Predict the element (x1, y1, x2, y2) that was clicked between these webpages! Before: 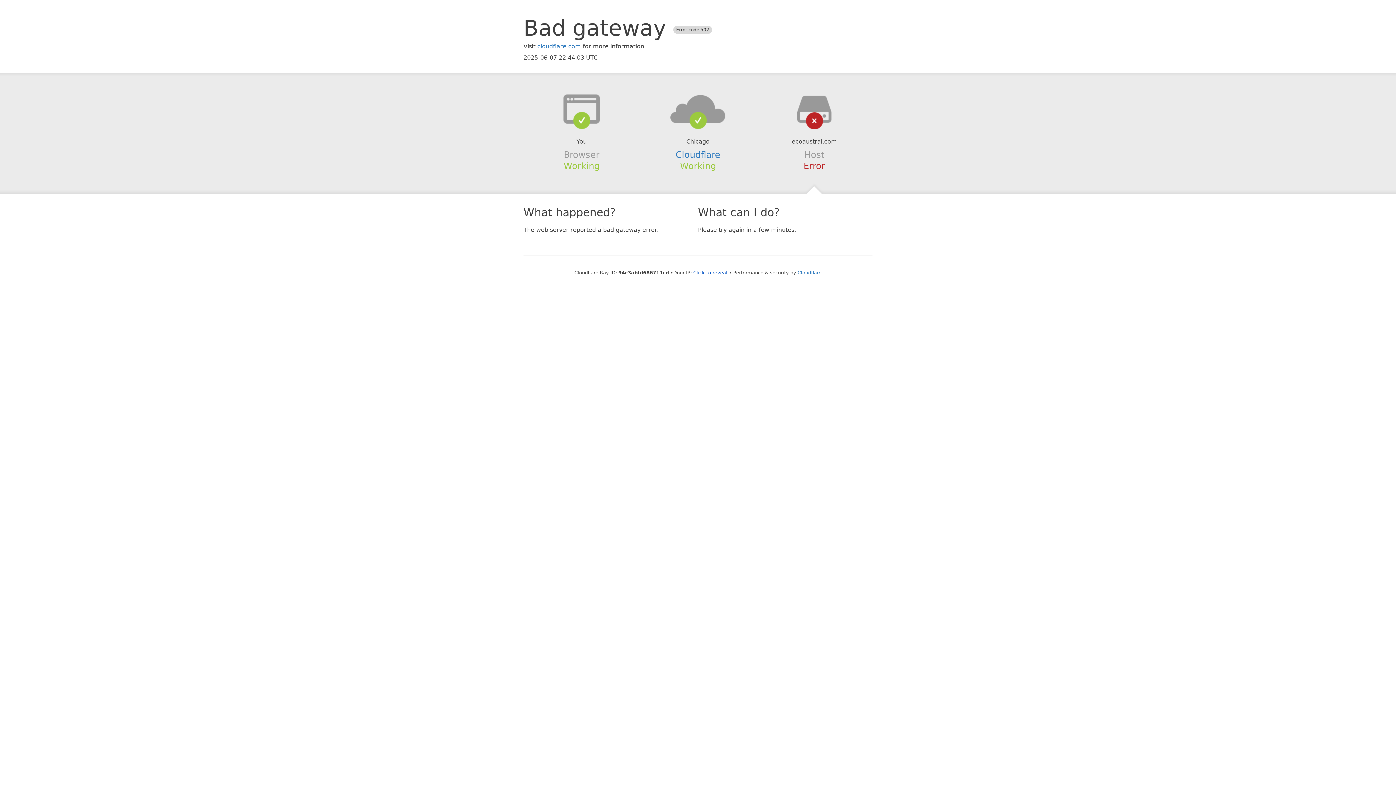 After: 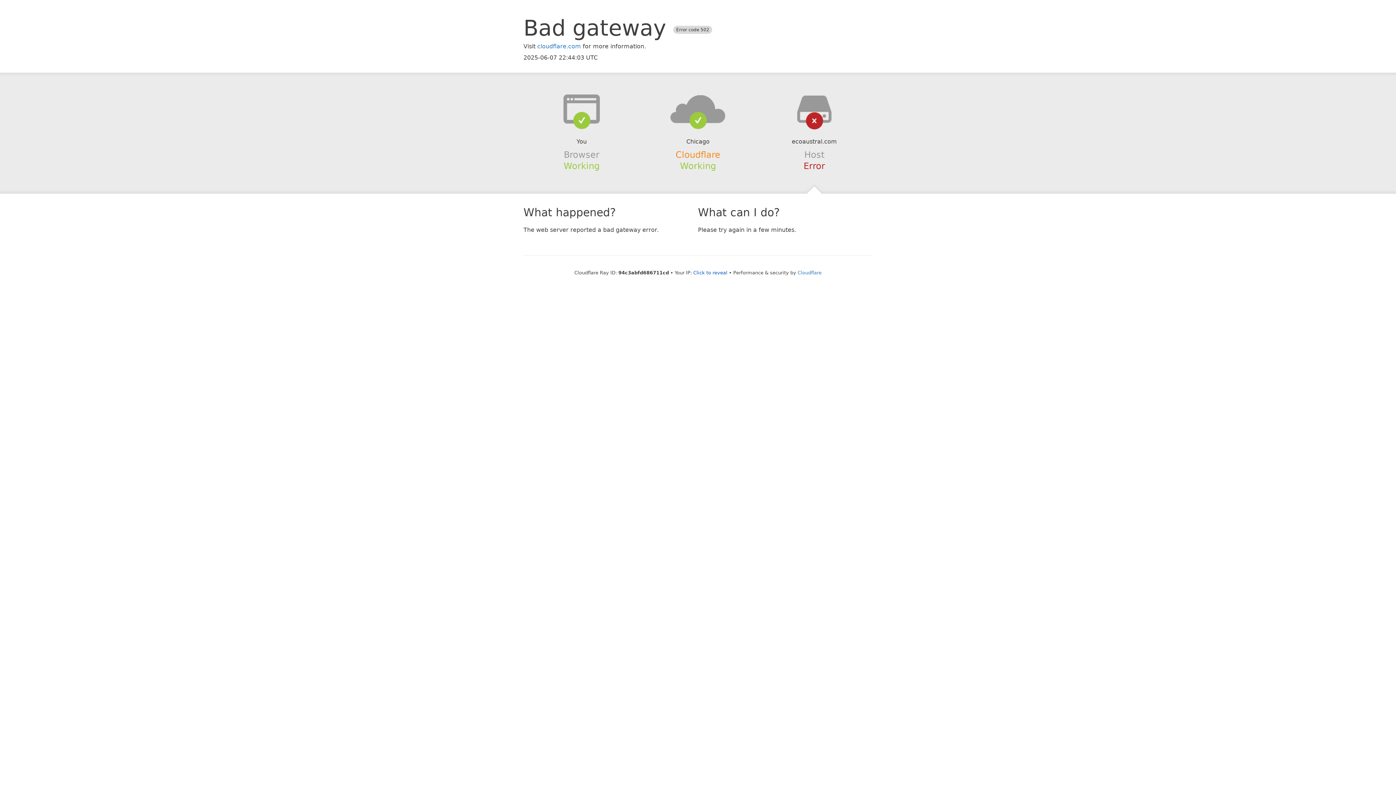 Action: bbox: (675, 149, 720, 159) label: Cloudflare